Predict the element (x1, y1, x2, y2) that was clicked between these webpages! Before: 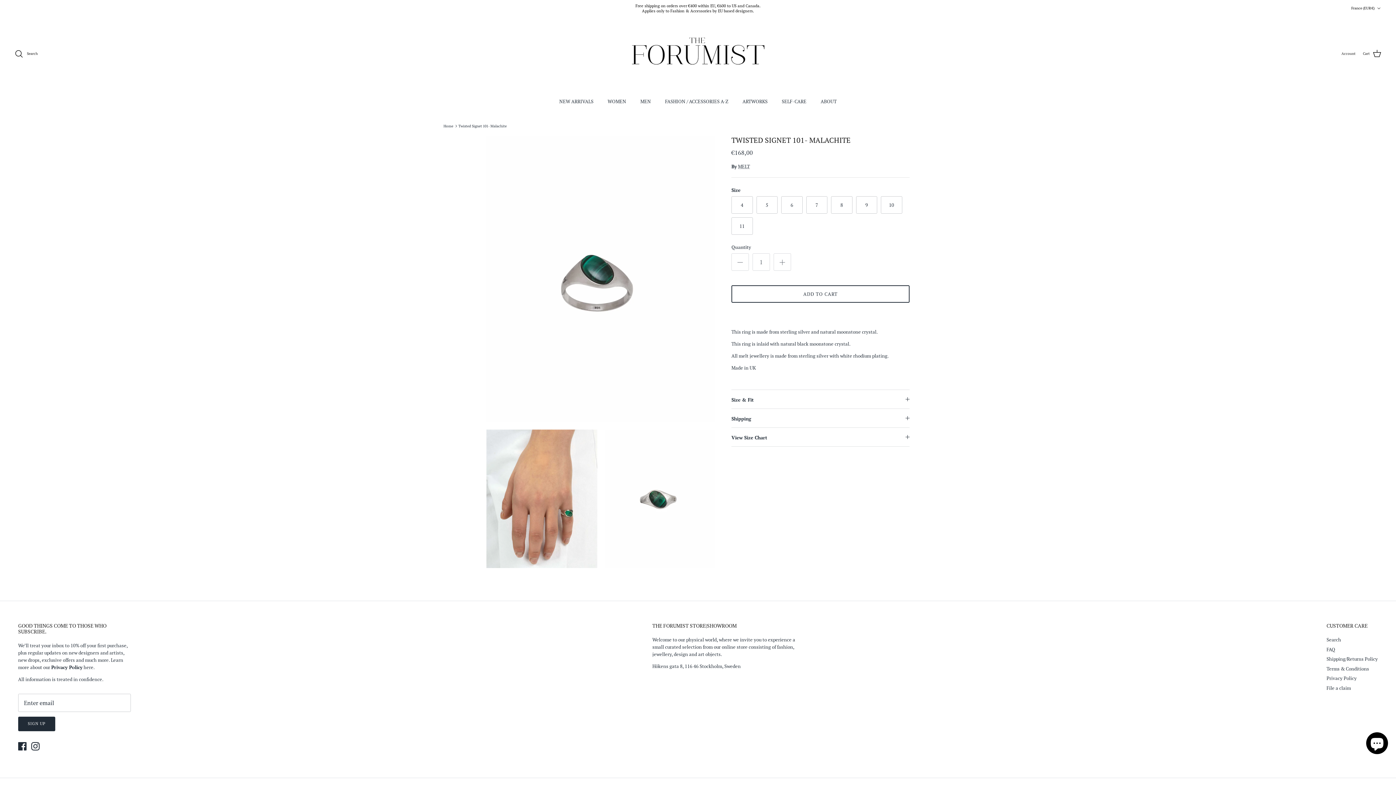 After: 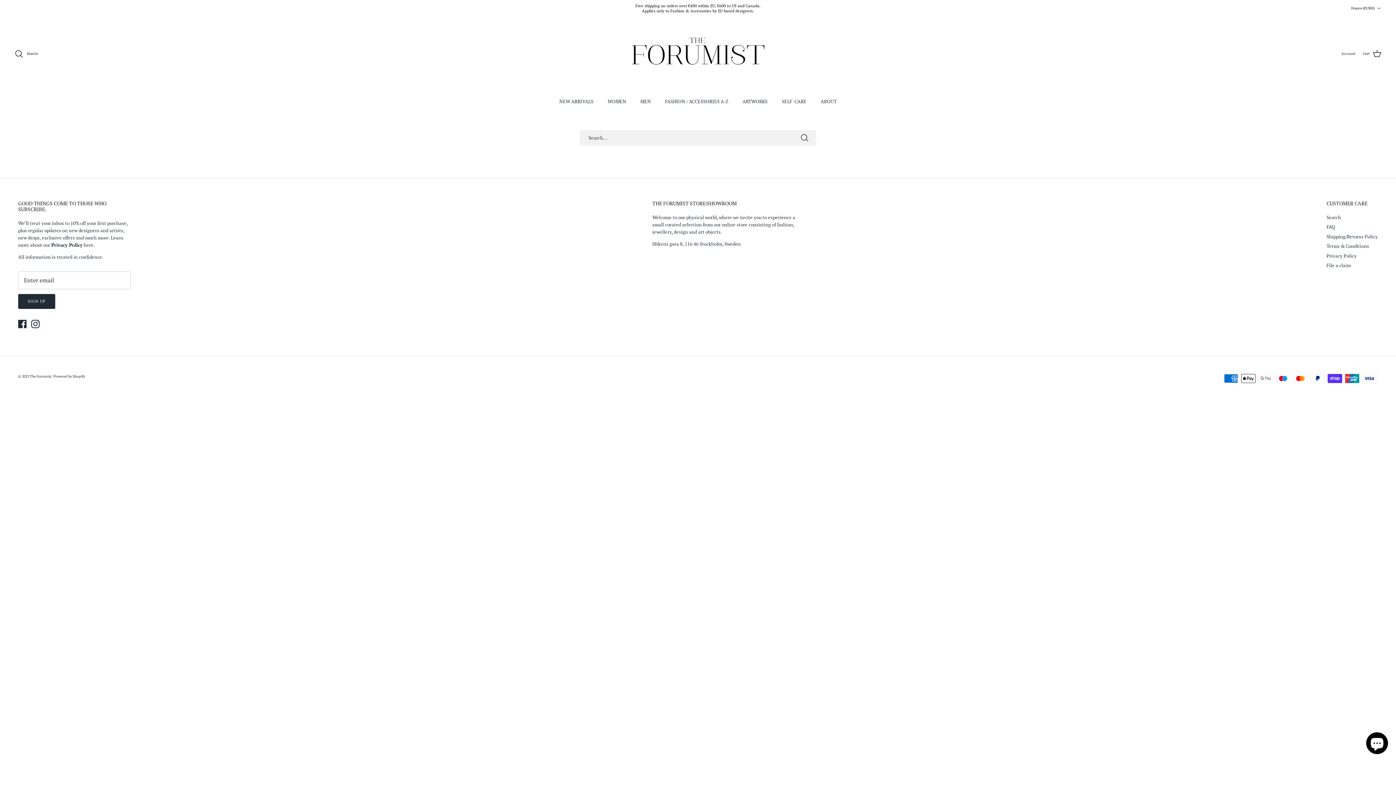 Action: label: Search bbox: (1326, 636, 1341, 643)